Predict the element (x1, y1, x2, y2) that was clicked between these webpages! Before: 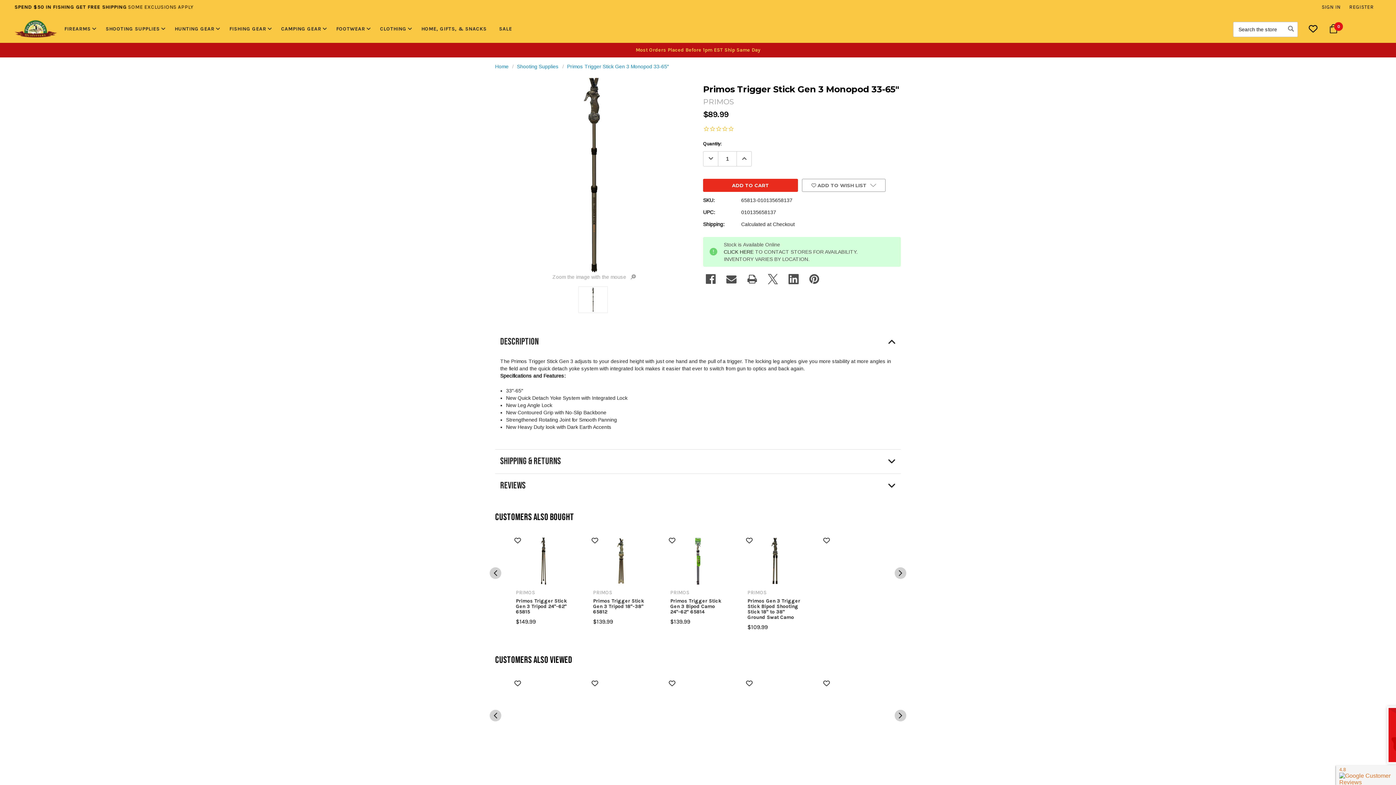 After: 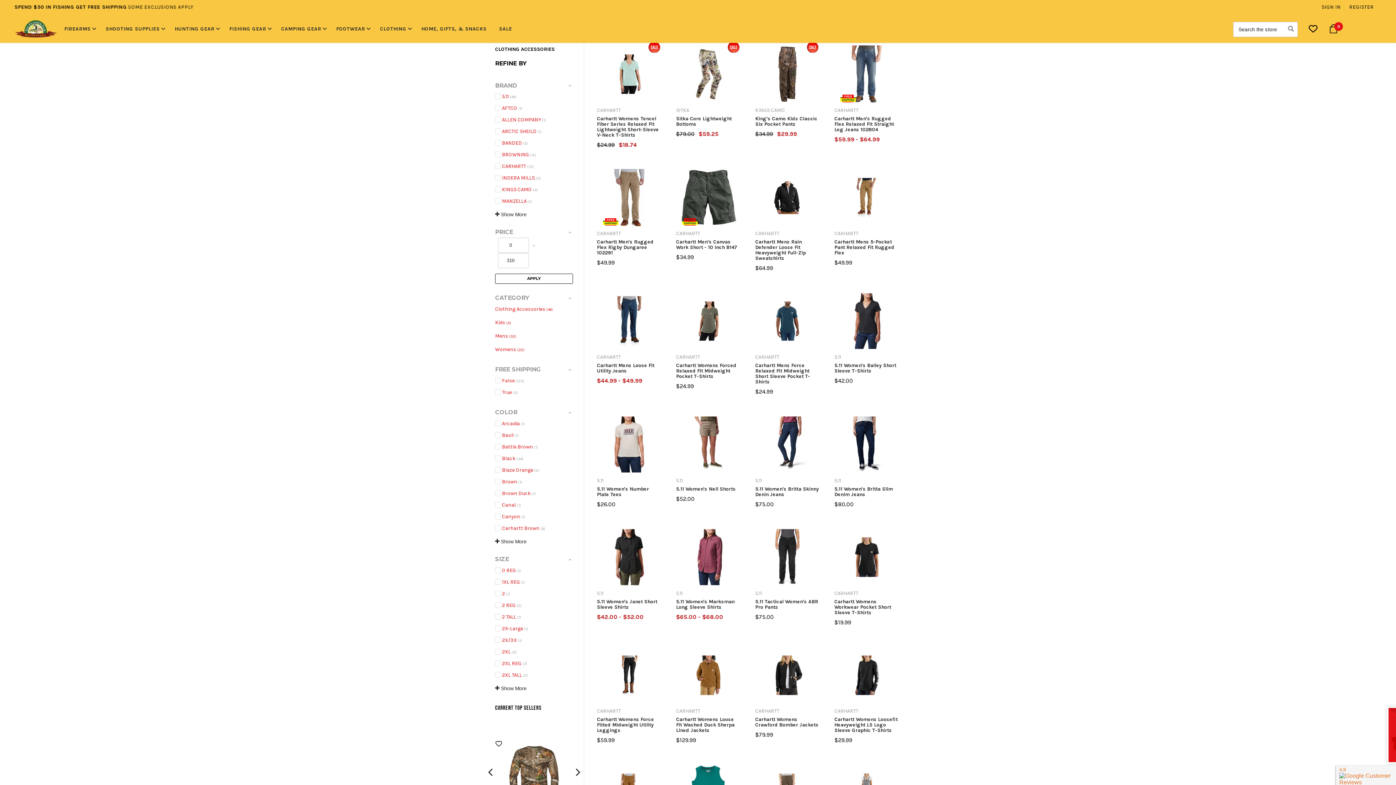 Action: label: CLOTHING bbox: (374, 22, 414, 34)